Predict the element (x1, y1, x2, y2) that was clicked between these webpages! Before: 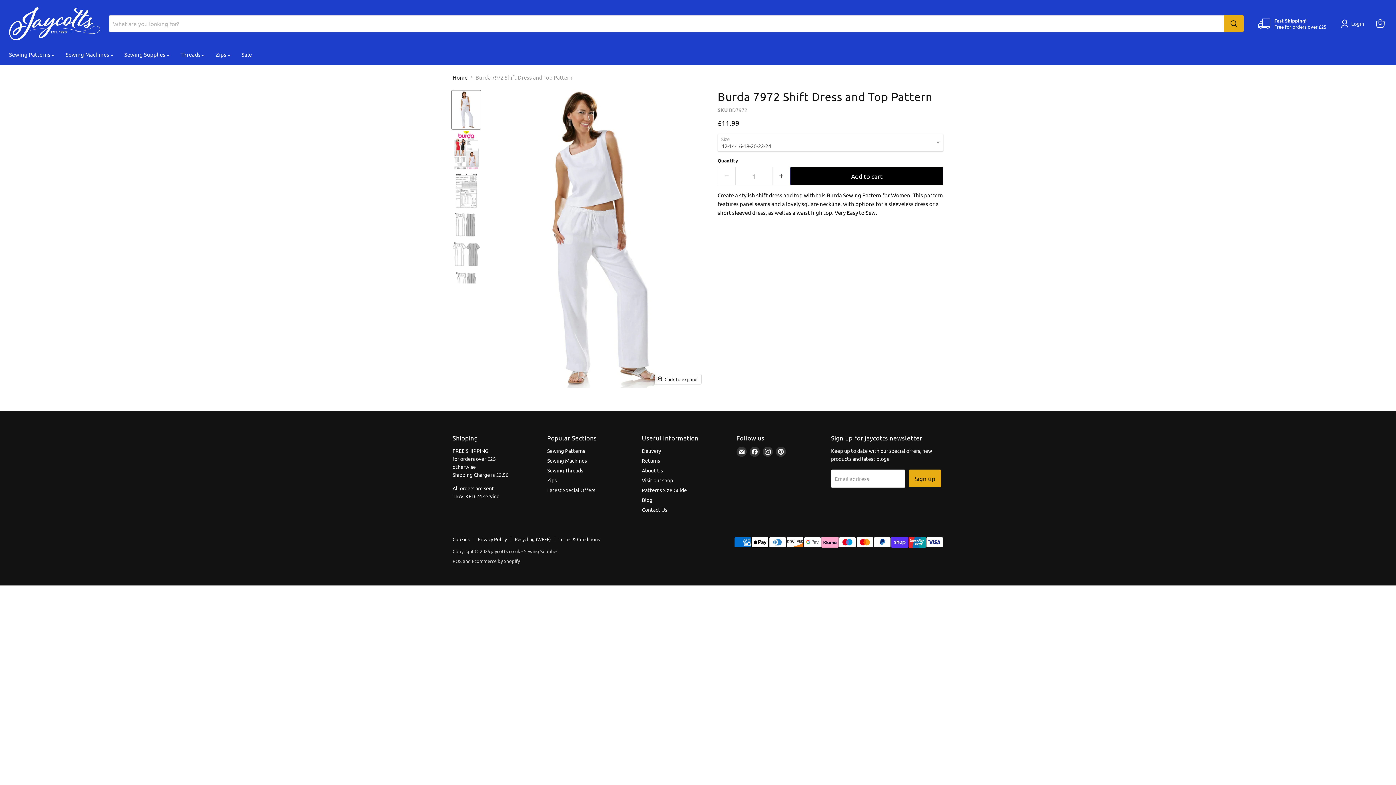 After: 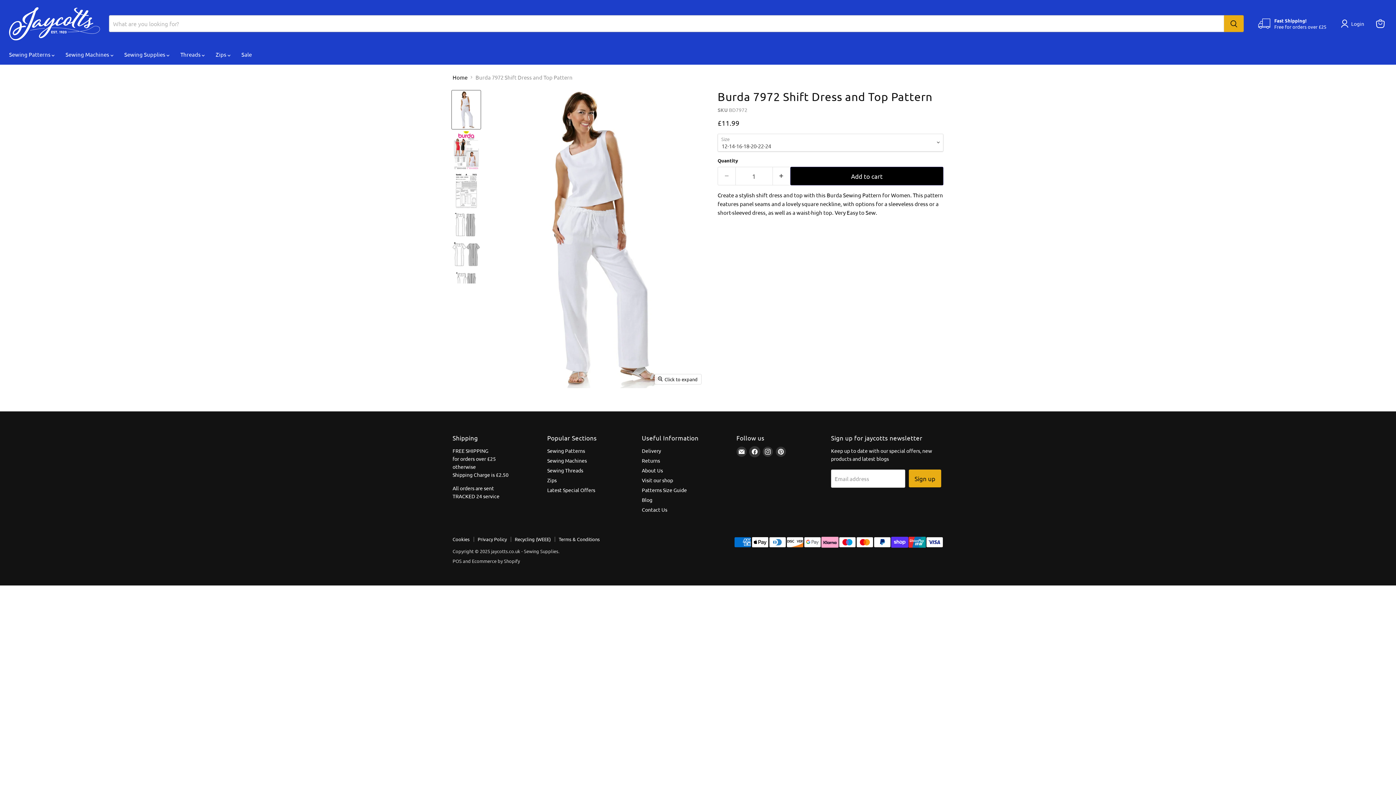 Action: bbox: (749, 447, 759, 457) label: Find us on Facebook